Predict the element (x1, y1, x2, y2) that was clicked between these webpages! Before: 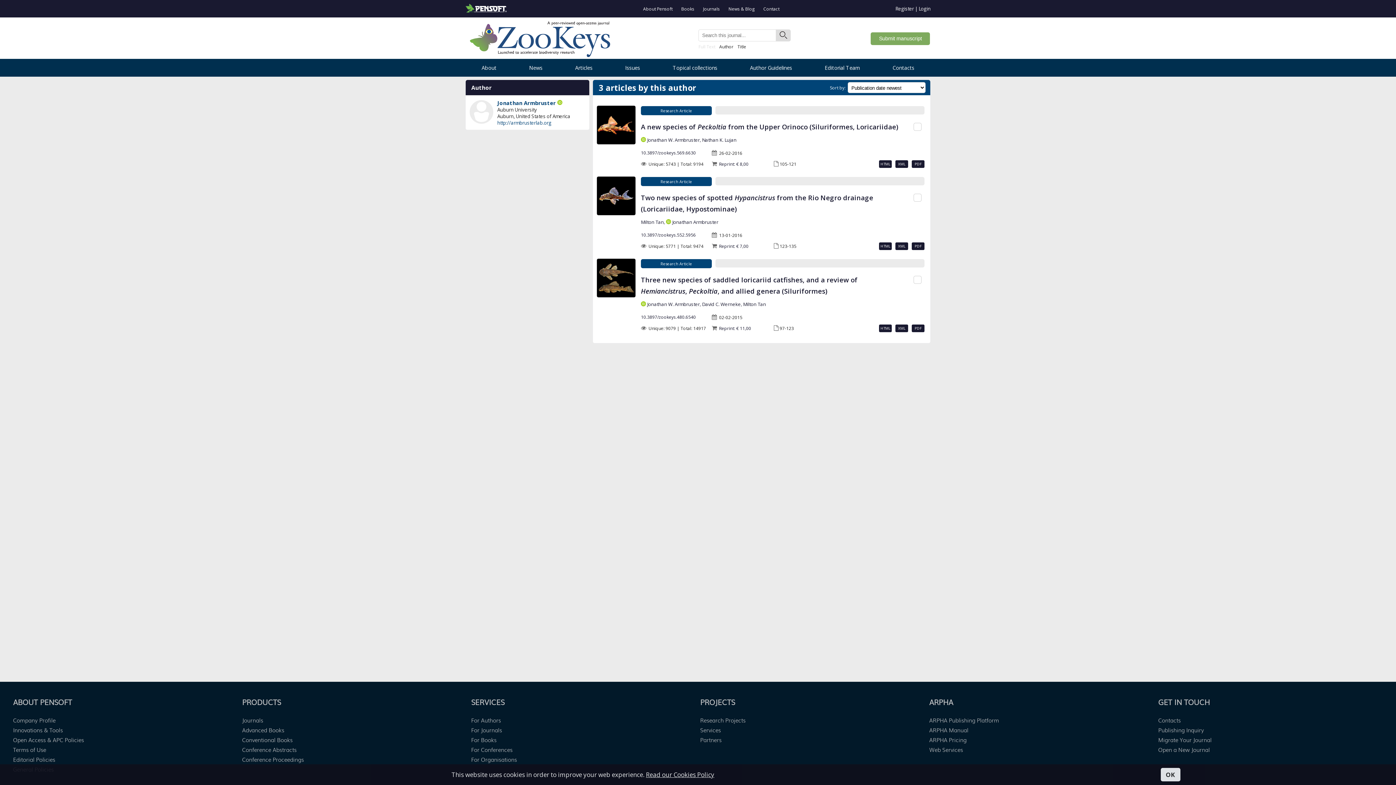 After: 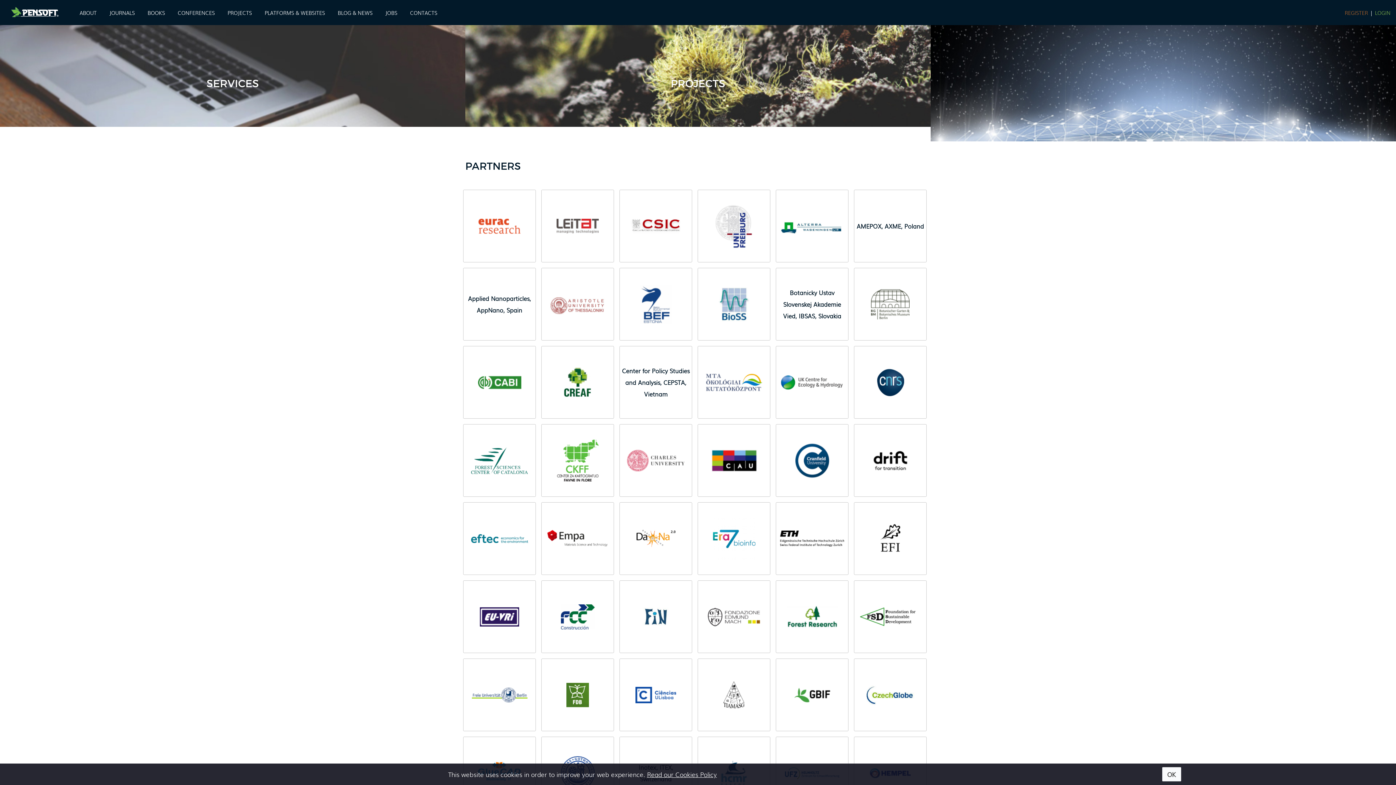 Action: label: Partners bbox: (700, 736, 721, 744)